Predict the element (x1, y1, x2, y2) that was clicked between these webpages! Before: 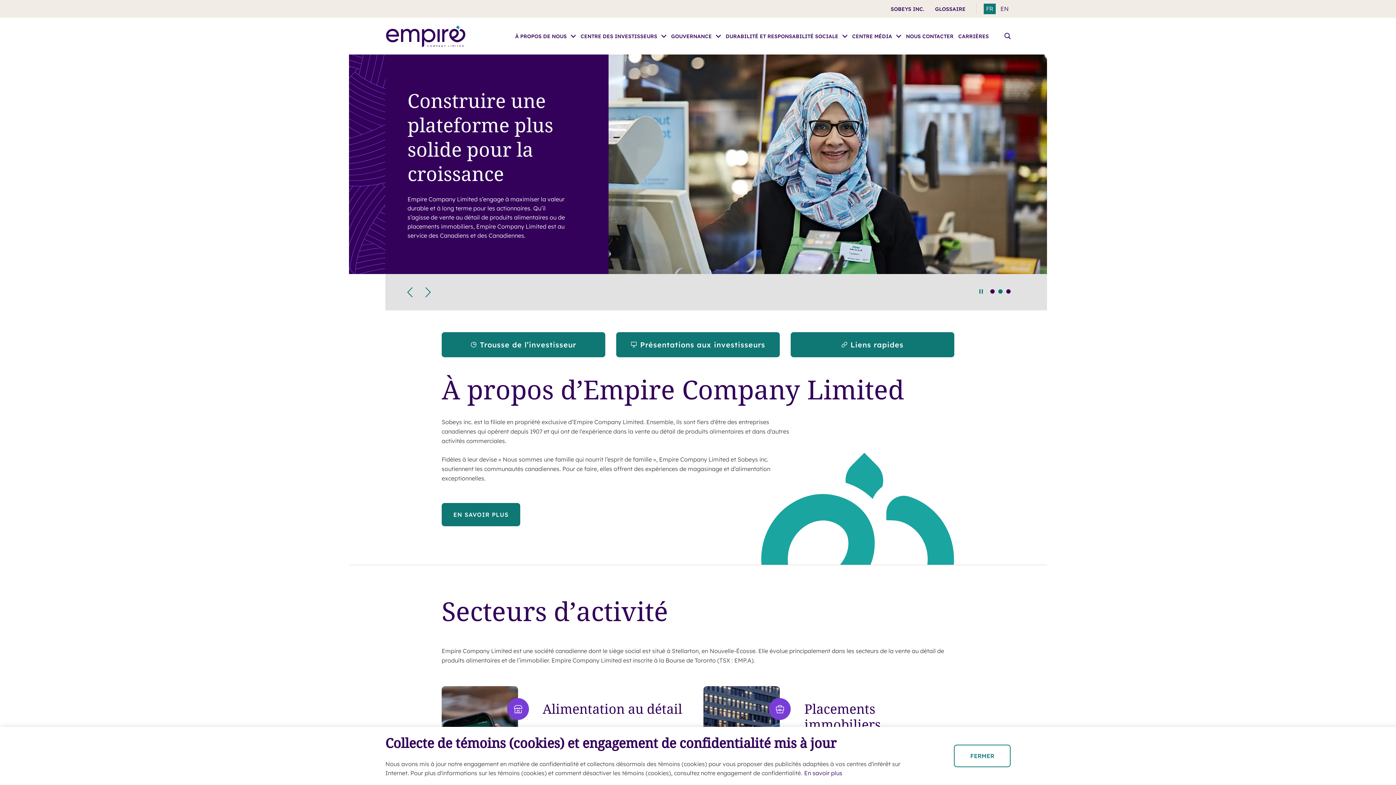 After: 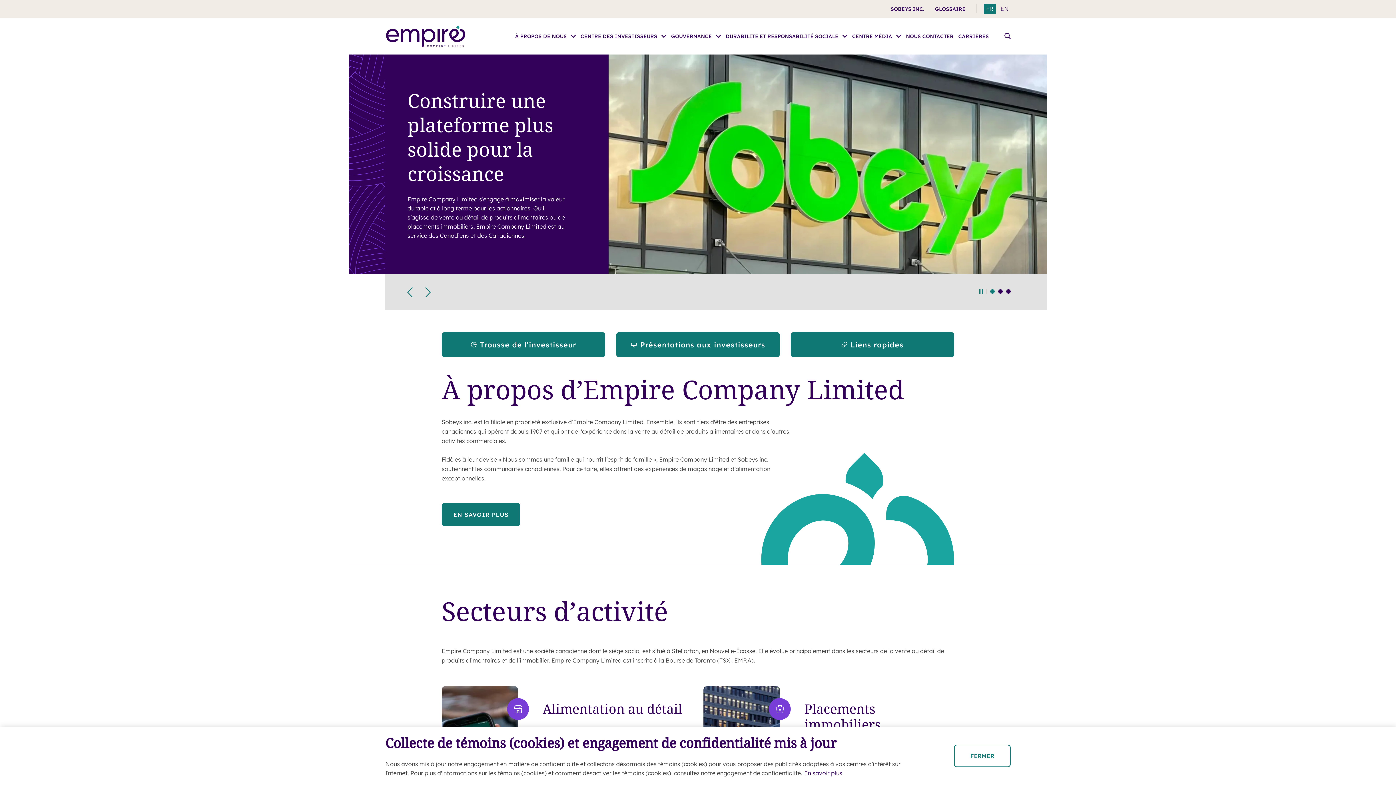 Action: bbox: (385, 25, 466, 46) label: Click here to go homepage